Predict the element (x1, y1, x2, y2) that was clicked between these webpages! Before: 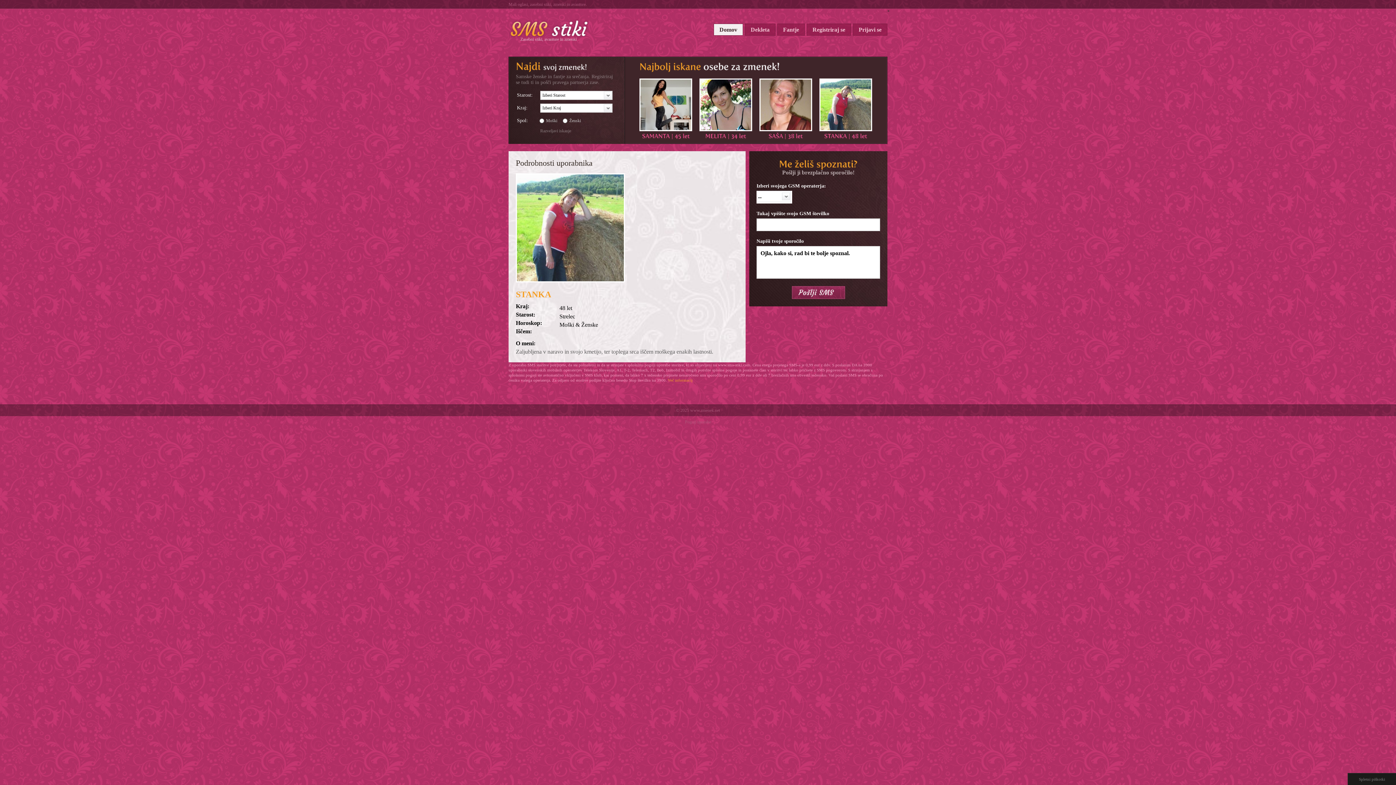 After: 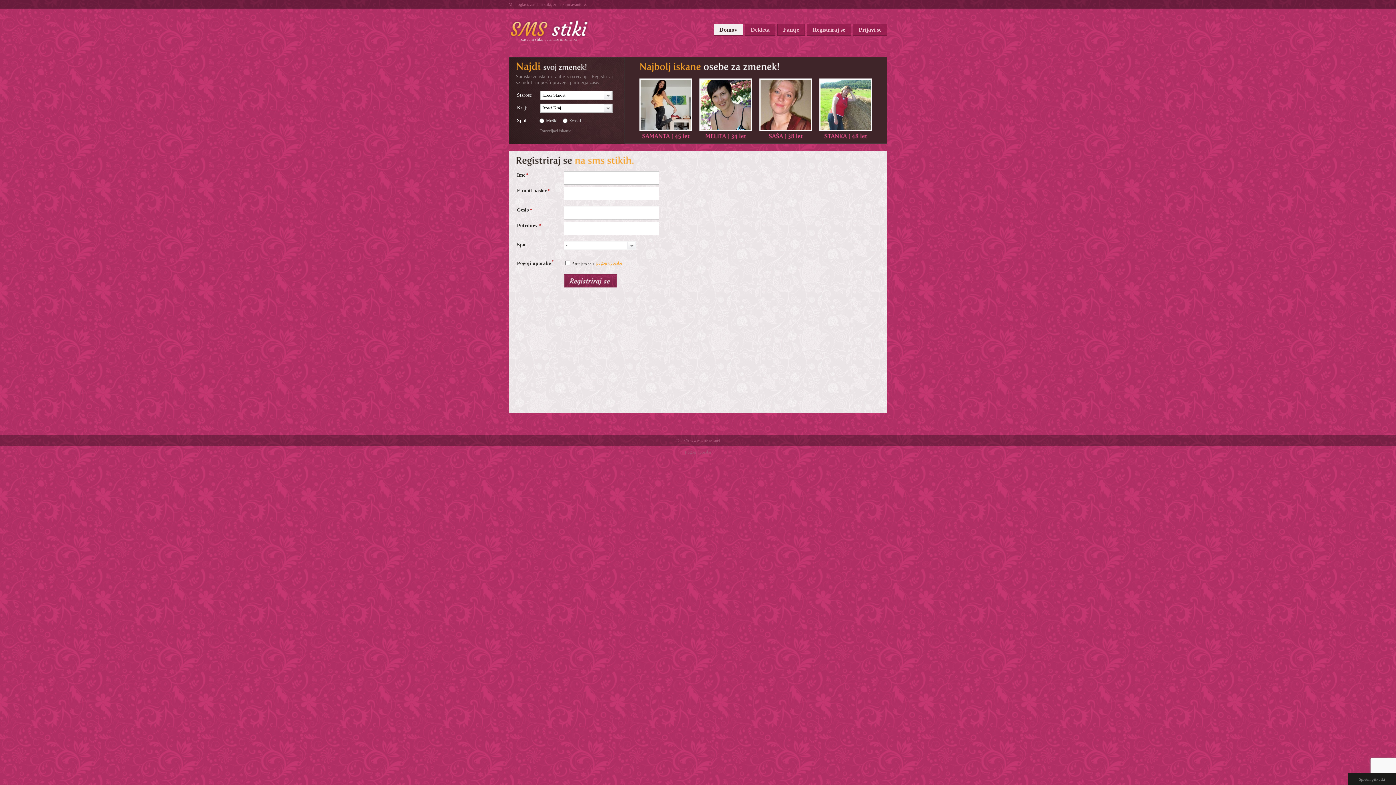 Action: label: Registriraj se bbox: (806, 23, 851, 35)